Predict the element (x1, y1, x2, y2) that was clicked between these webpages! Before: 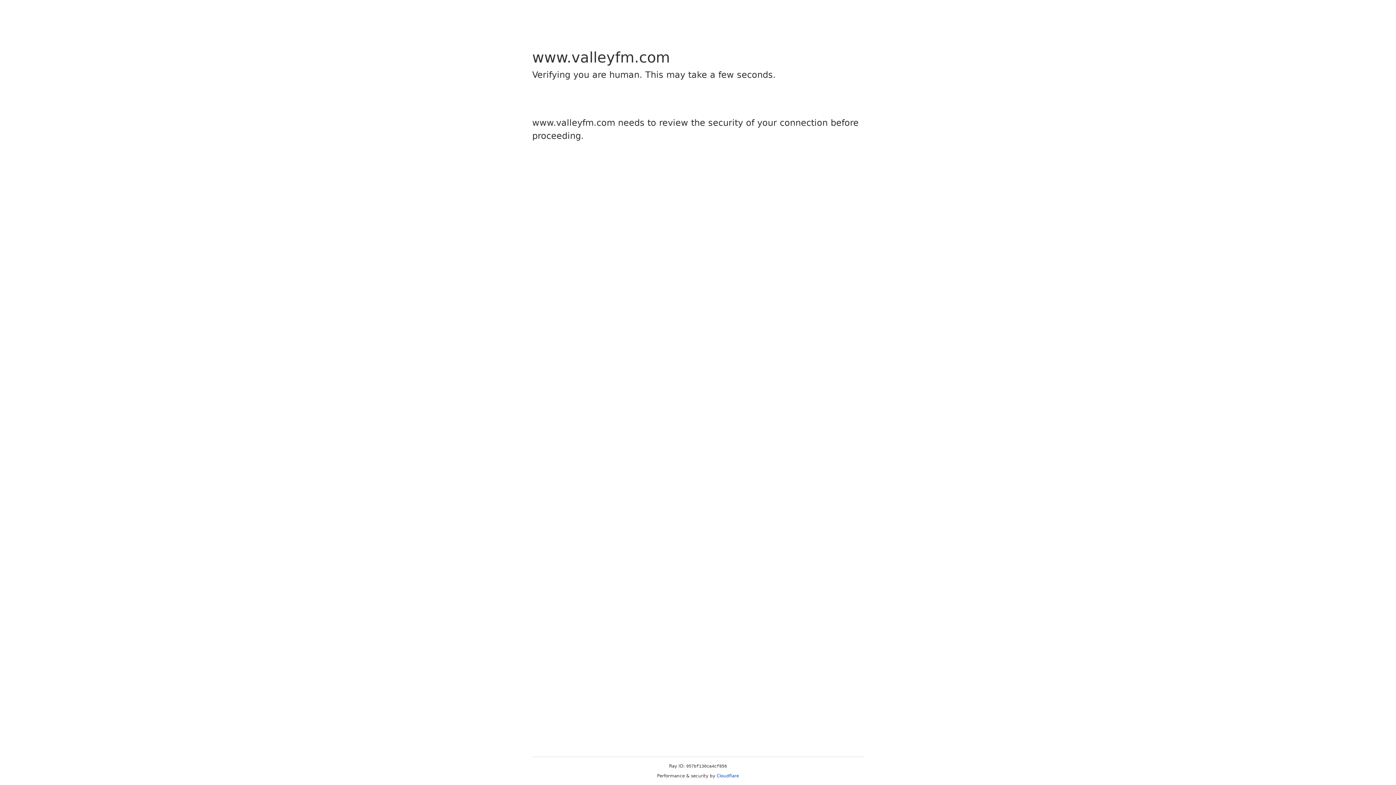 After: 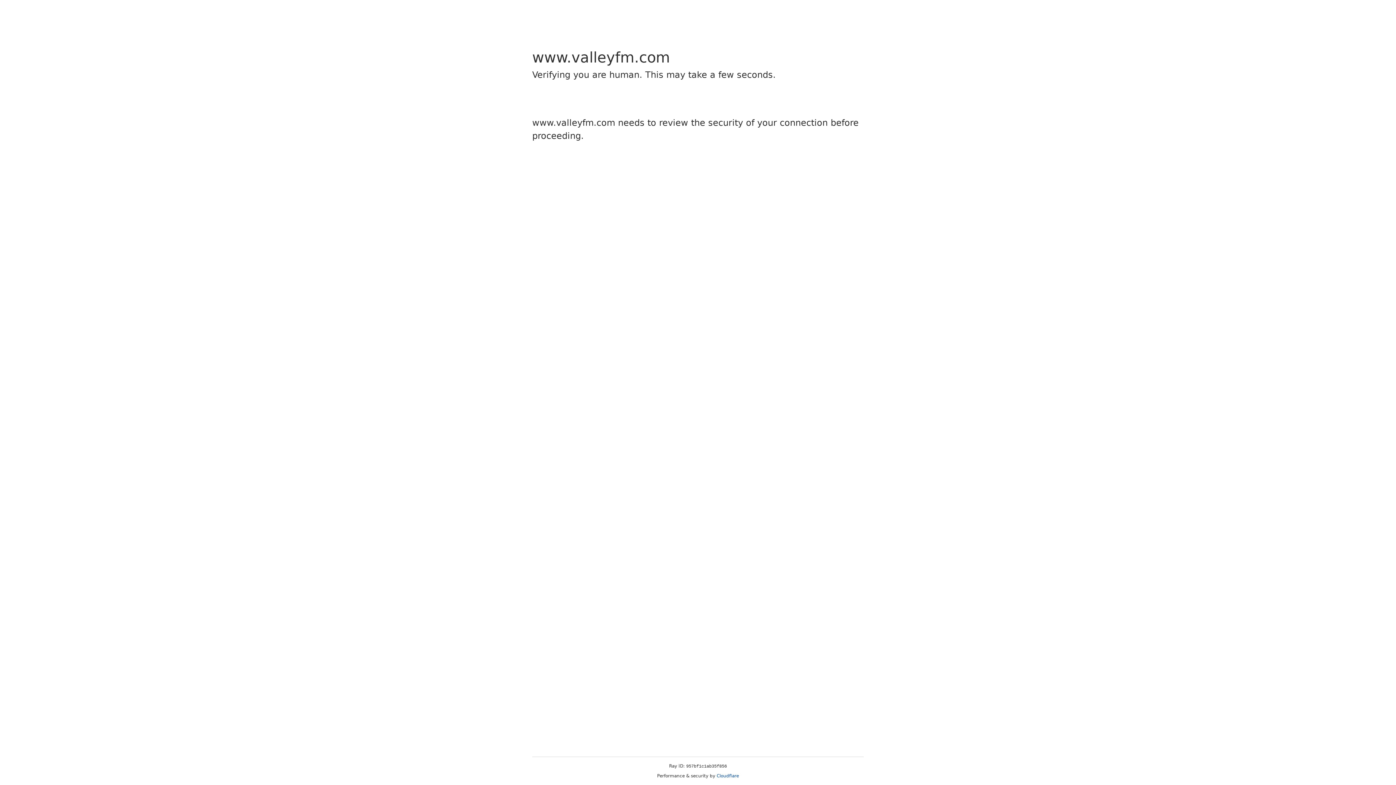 Action: label: Cloudflare bbox: (716, 773, 739, 778)